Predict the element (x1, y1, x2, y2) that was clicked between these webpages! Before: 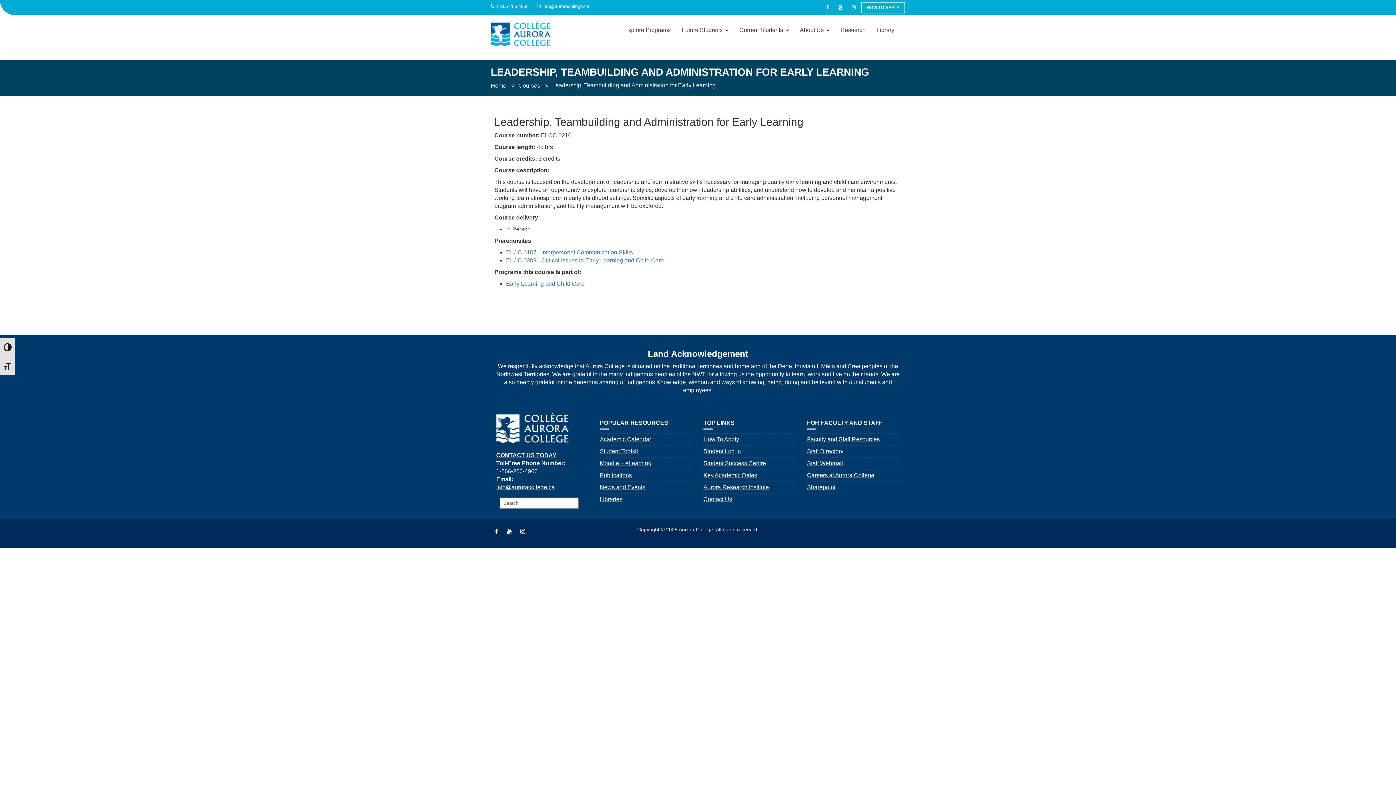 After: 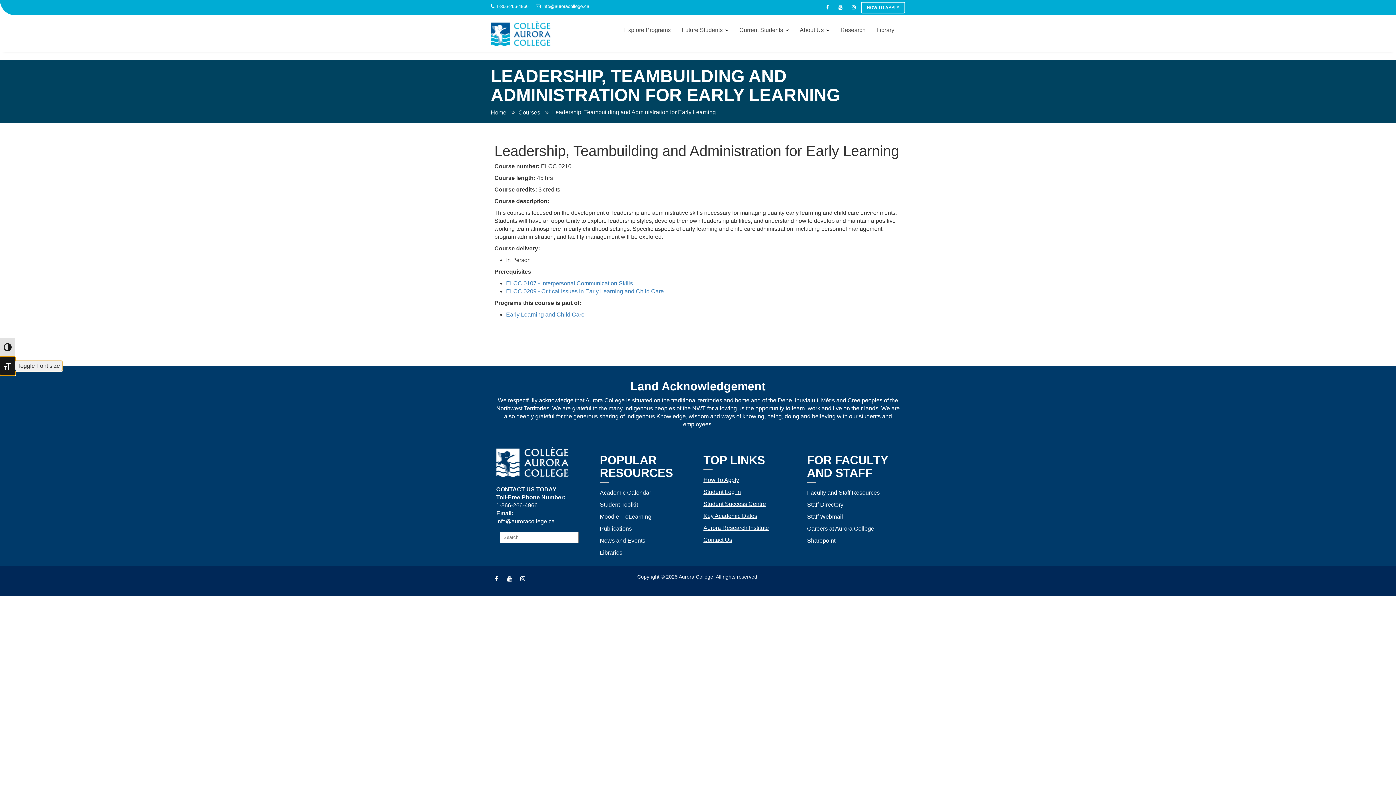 Action: label: Toggle Font size bbox: (0, 356, 15, 375)